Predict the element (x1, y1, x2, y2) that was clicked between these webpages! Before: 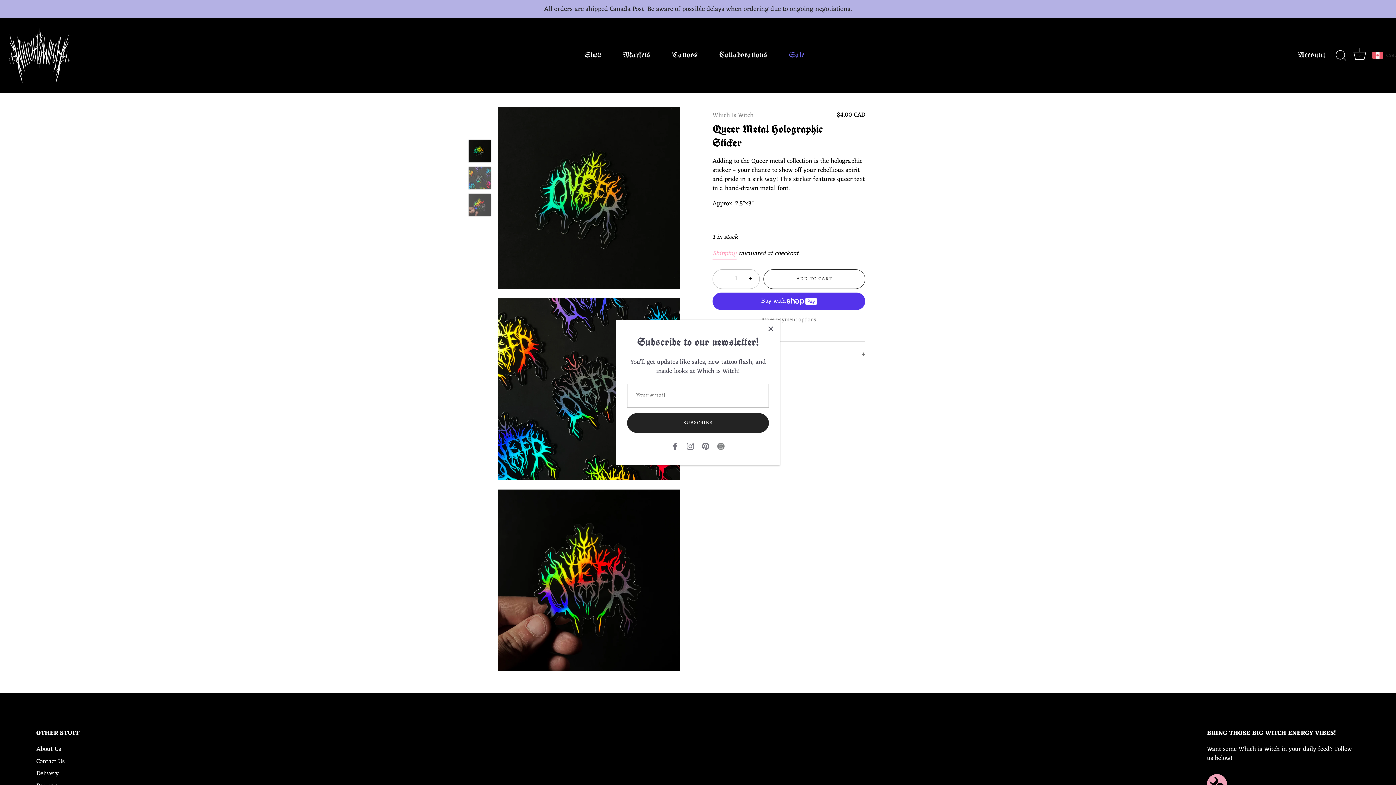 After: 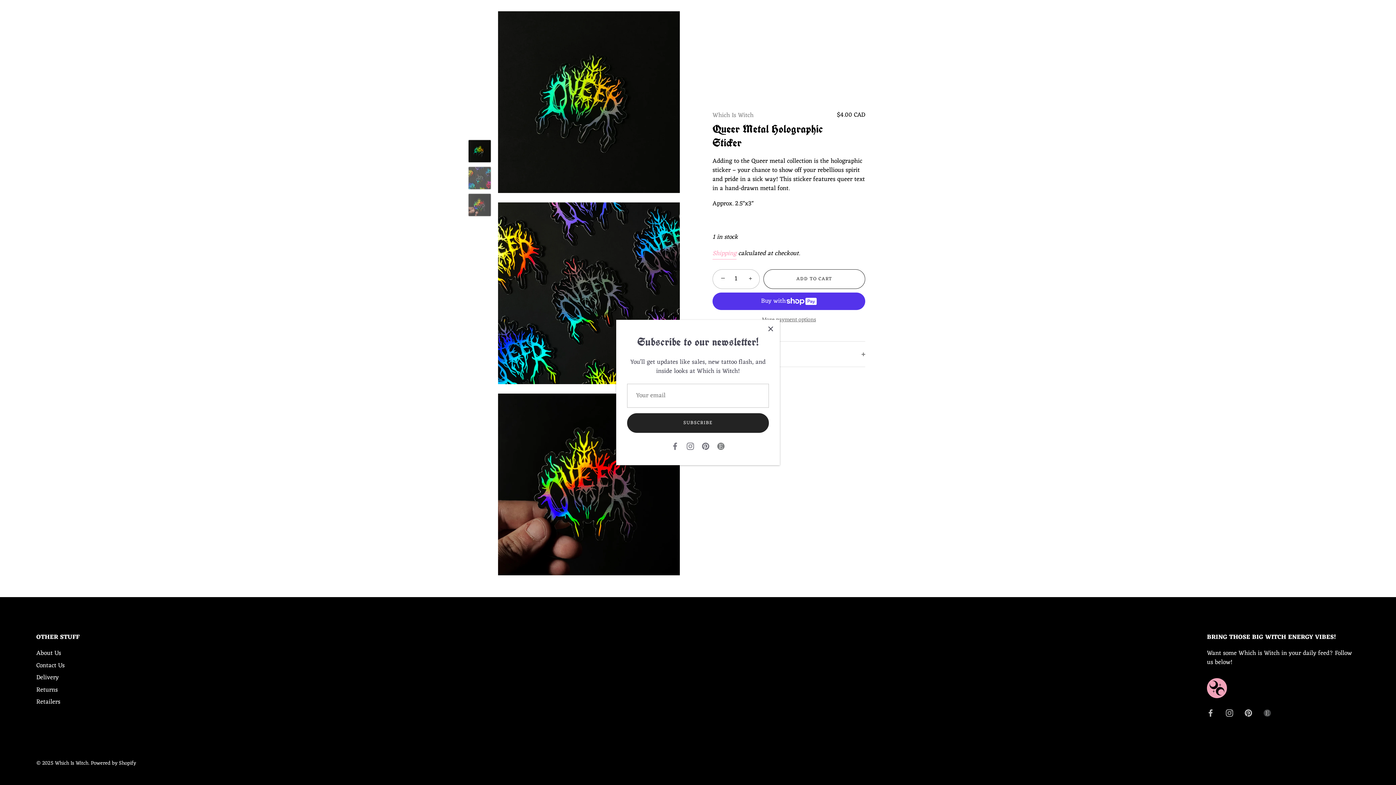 Action: bbox: (468, 139, 491, 162) label: Queer Metal Holographic Sticker